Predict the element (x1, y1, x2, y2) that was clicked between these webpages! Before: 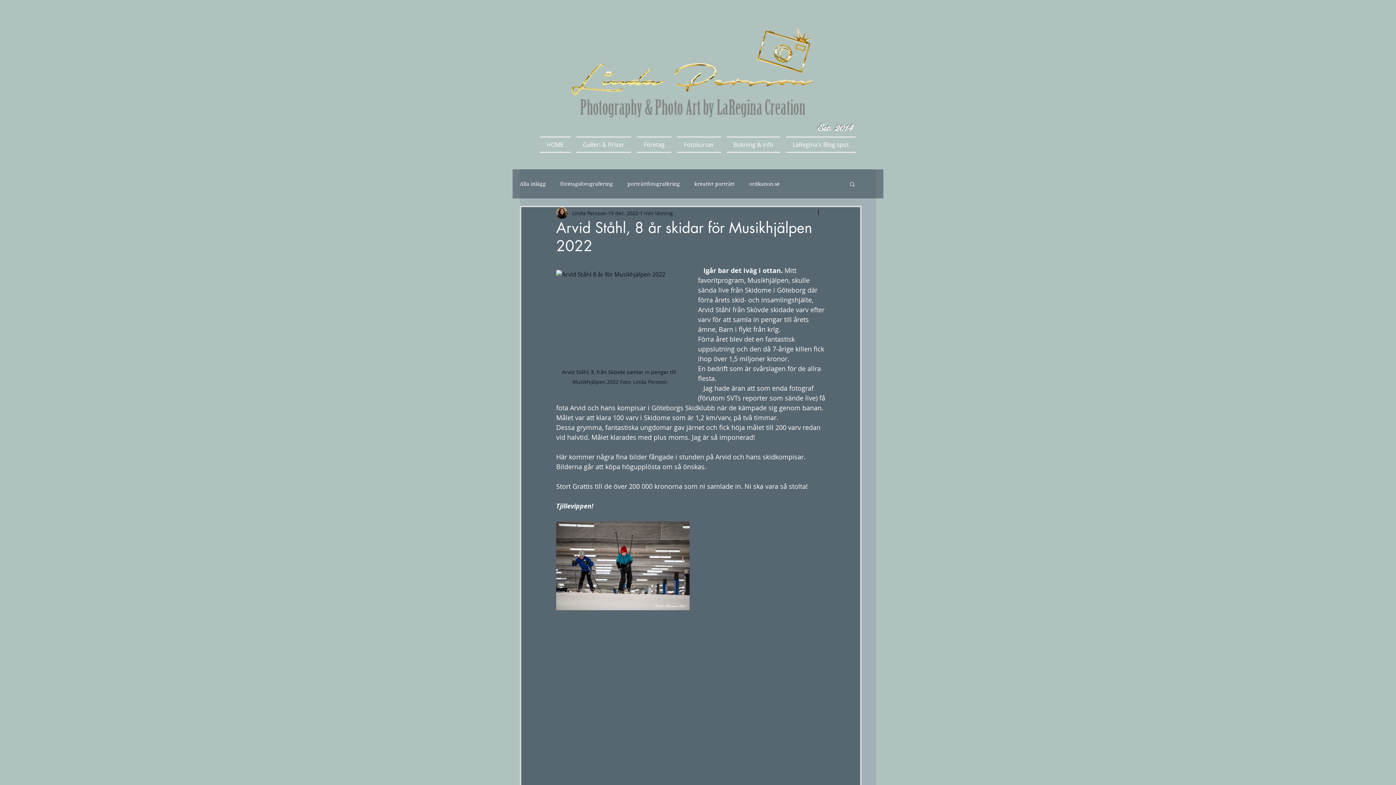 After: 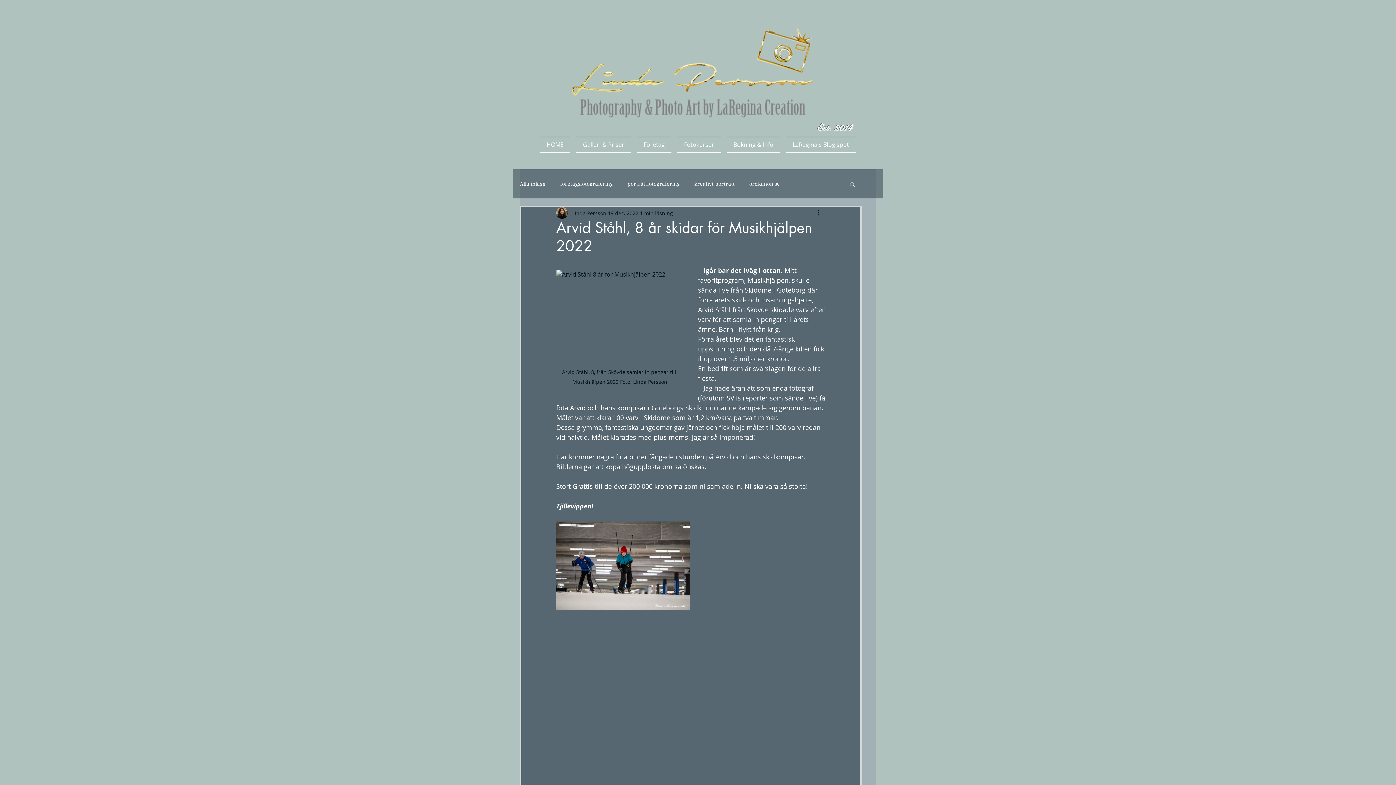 Action: label: Bokning & Info bbox: (724, 136, 783, 152)